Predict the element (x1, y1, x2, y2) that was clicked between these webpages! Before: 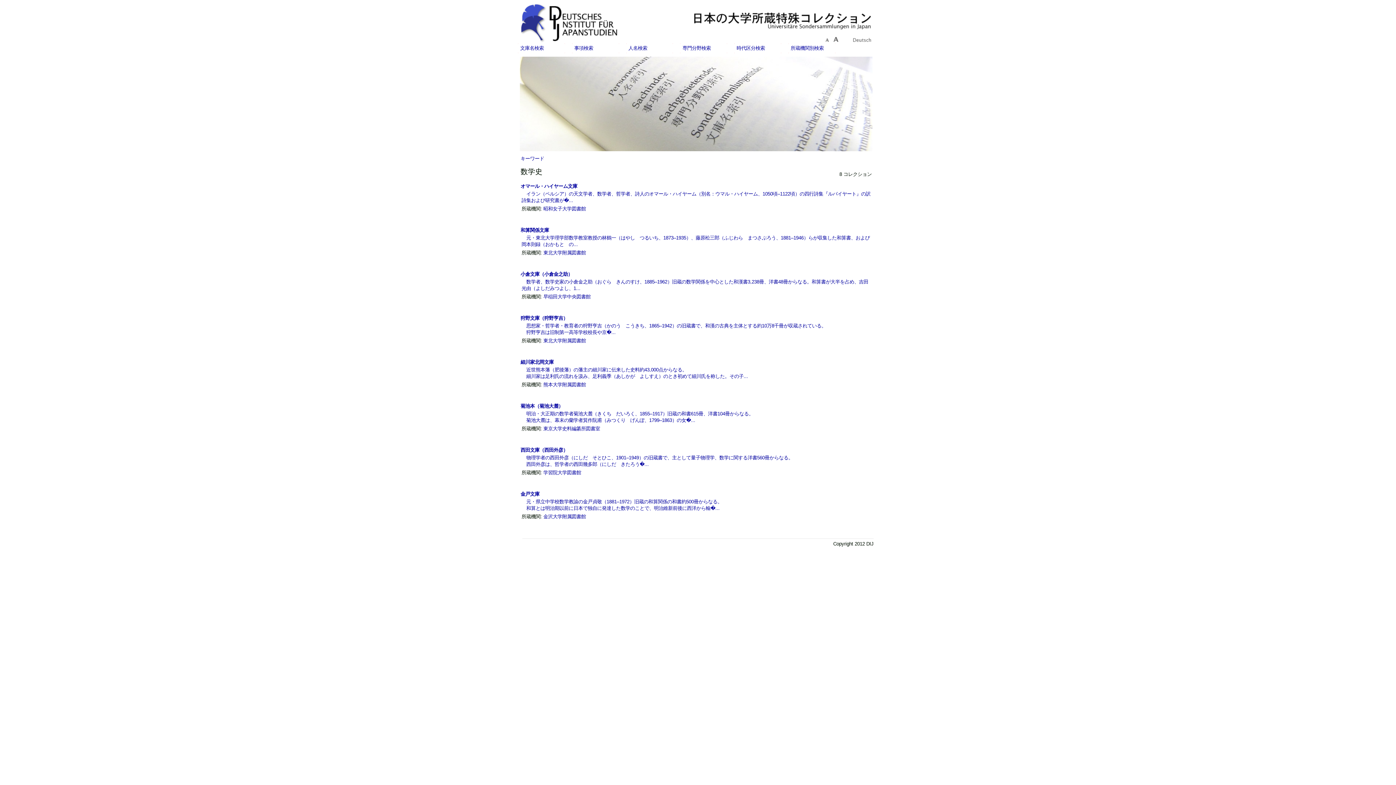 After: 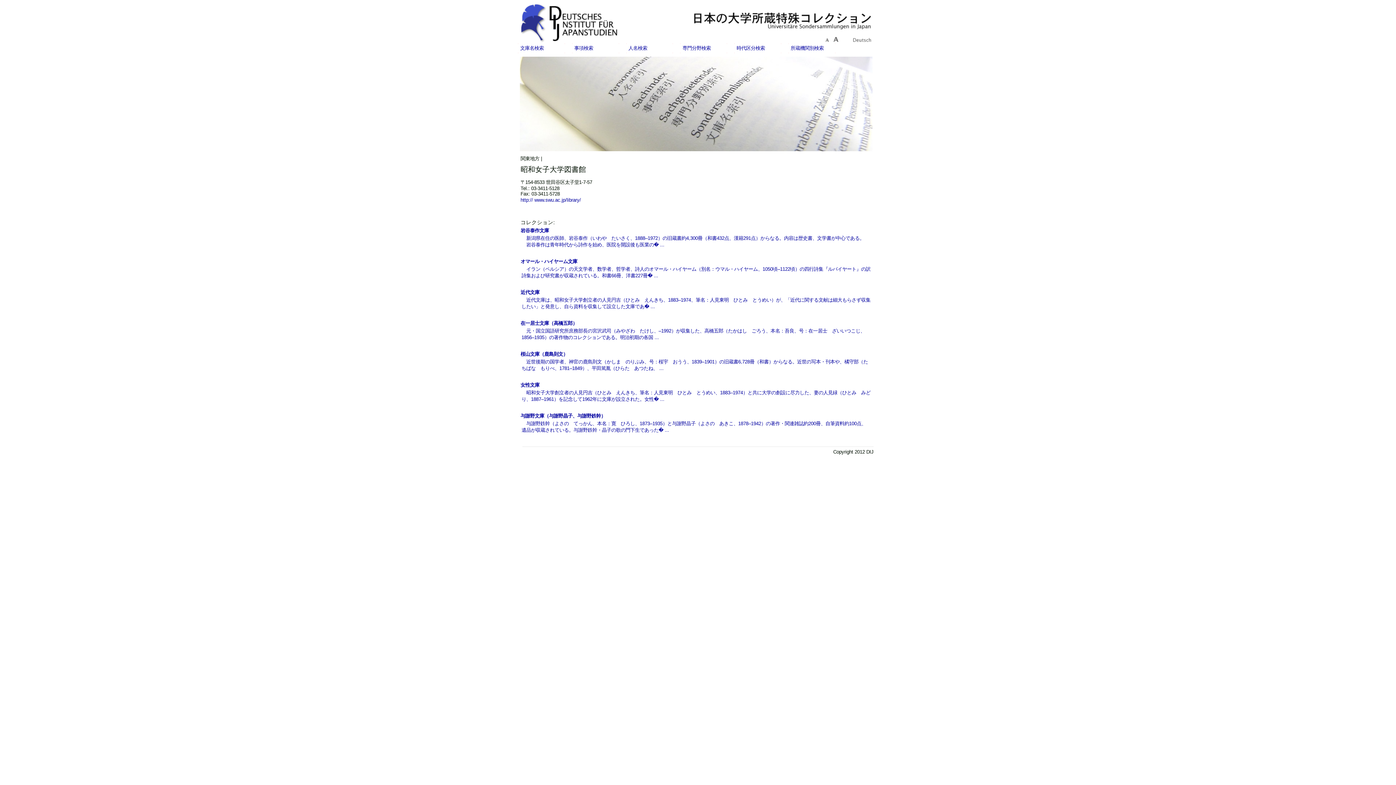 Action: label: 昭和女子大学図書館 bbox: (543, 206, 586, 211)